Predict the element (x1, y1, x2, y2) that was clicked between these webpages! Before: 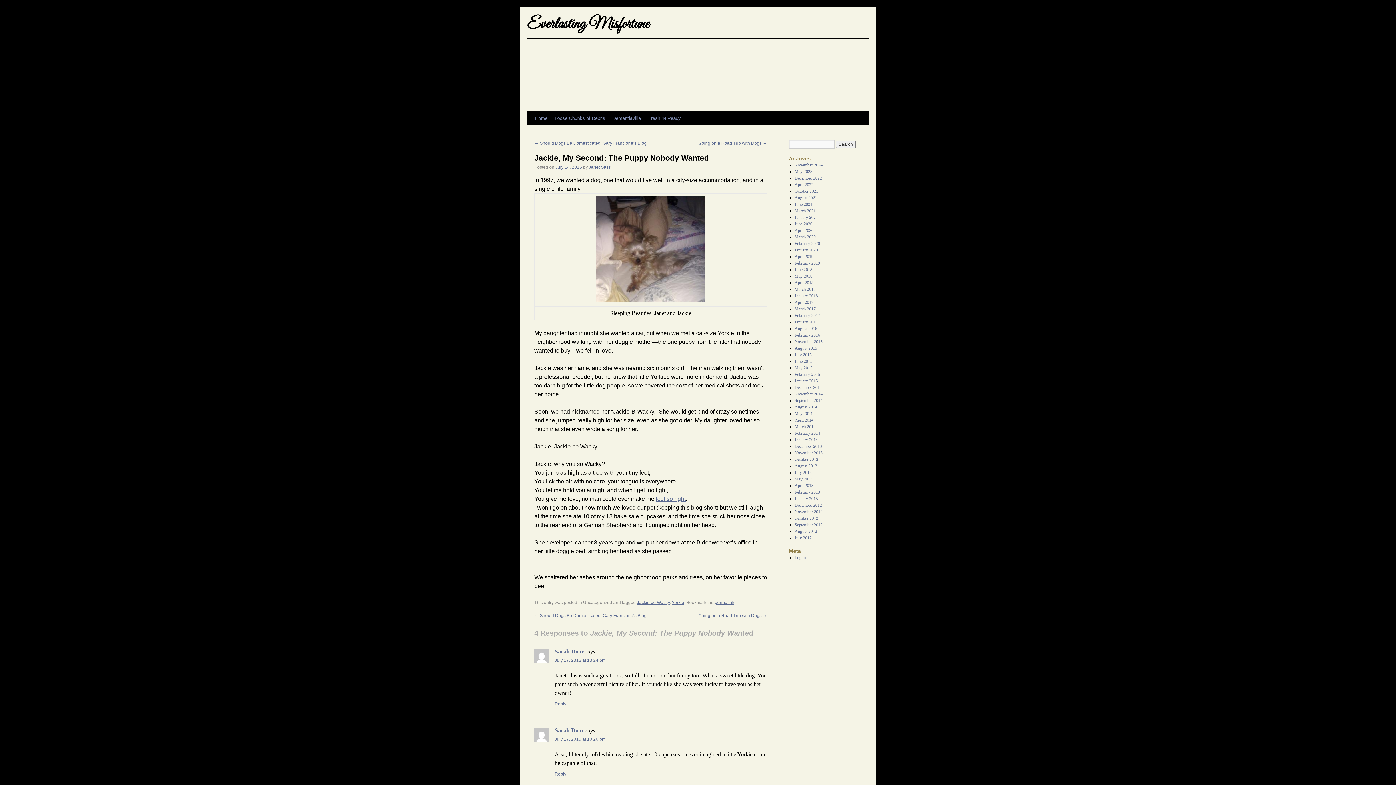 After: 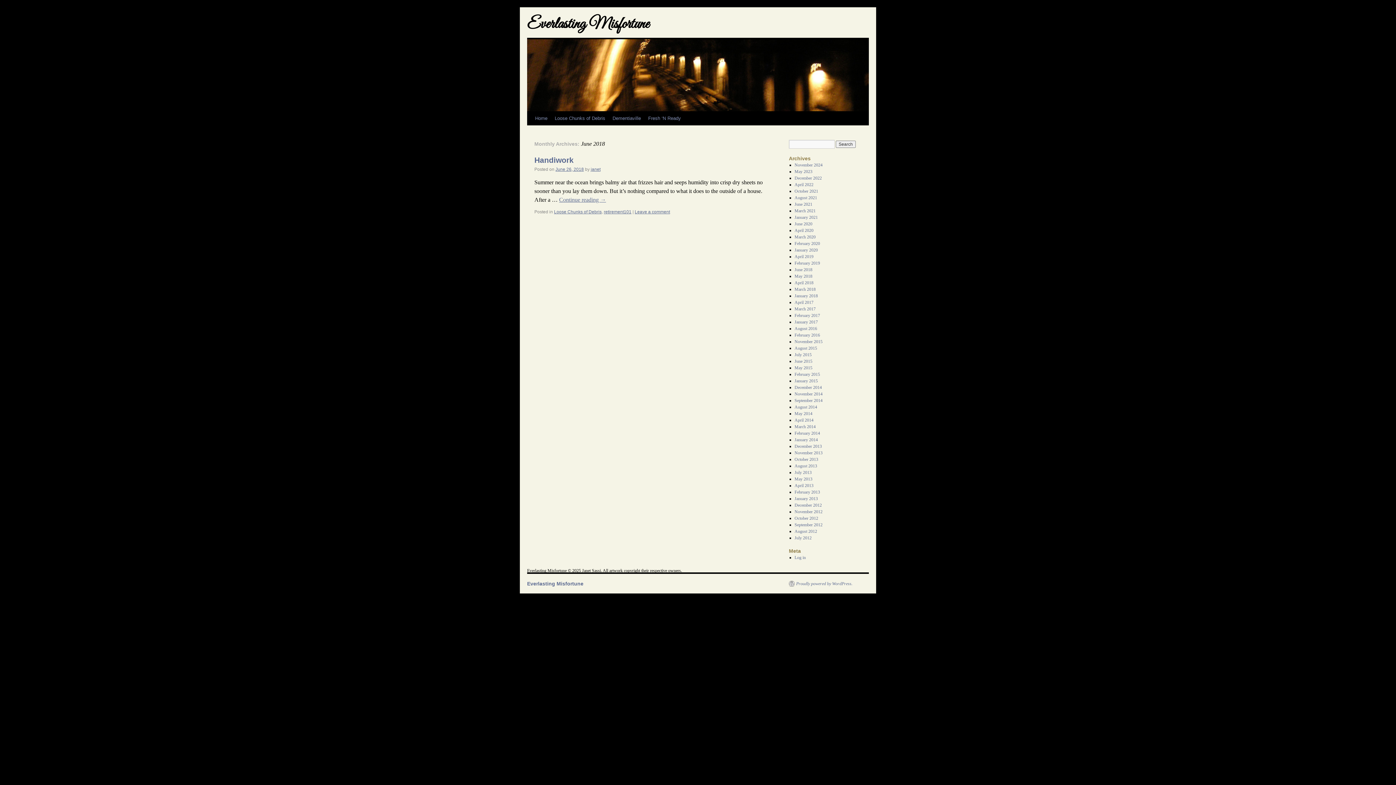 Action: bbox: (794, 267, 812, 272) label: June 2018